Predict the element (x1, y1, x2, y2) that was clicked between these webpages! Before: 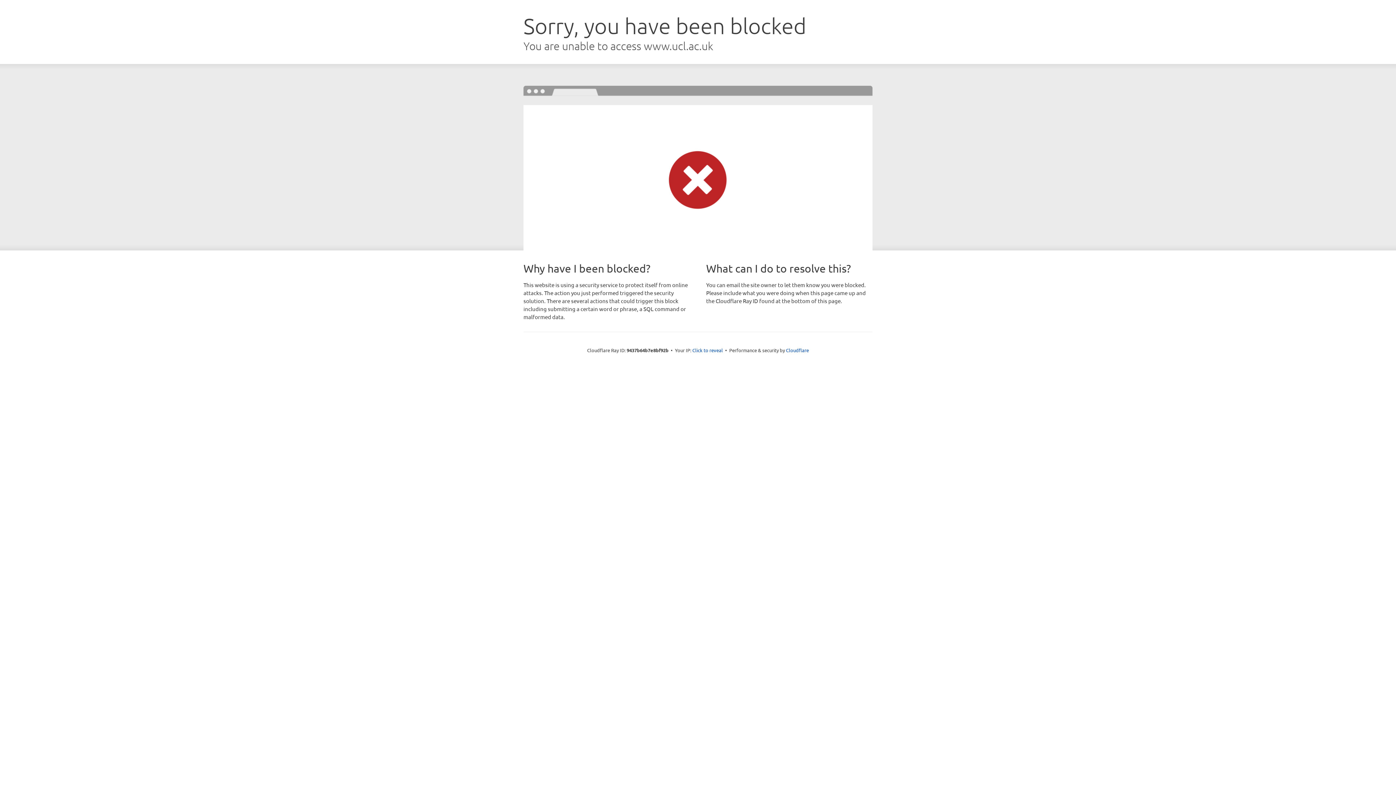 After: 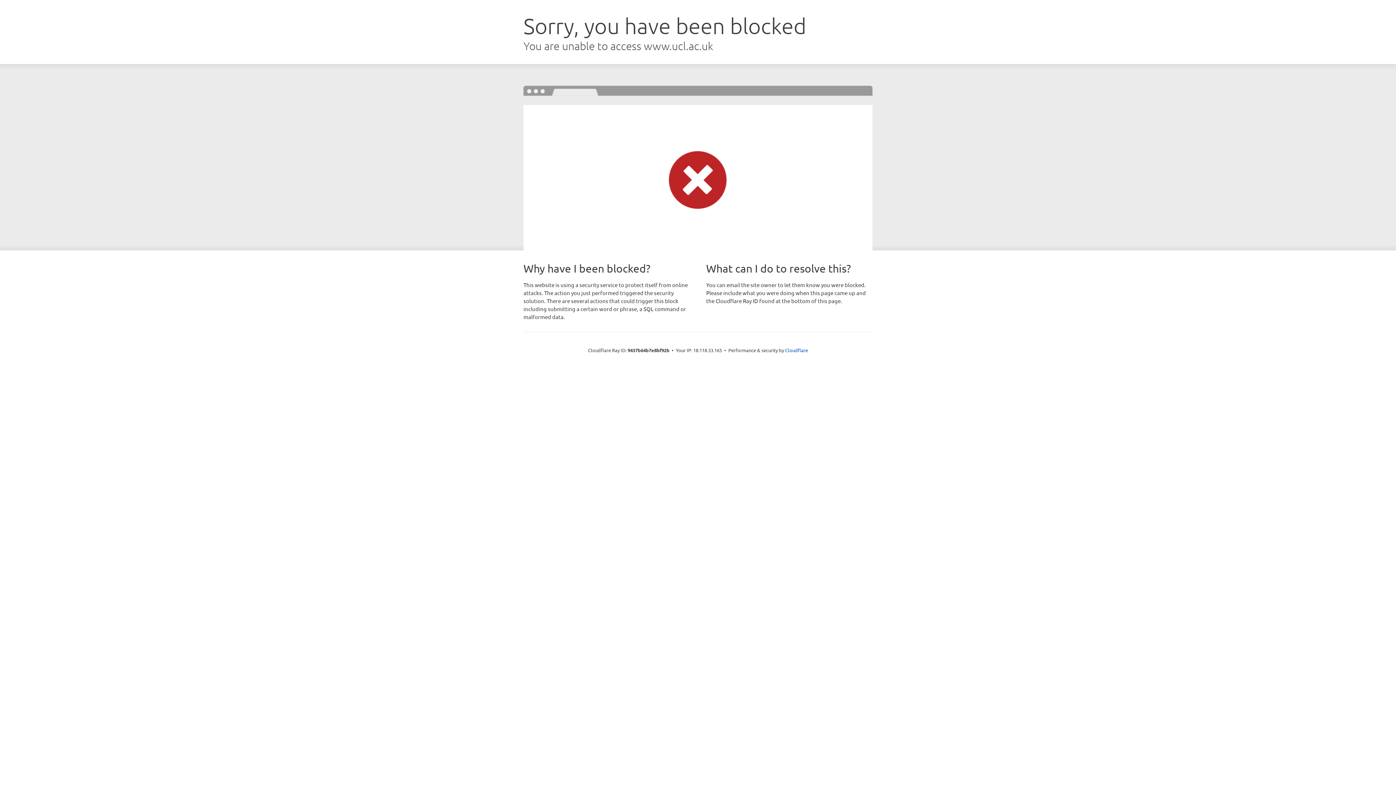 Action: label: Click to reveal bbox: (692, 346, 723, 353)